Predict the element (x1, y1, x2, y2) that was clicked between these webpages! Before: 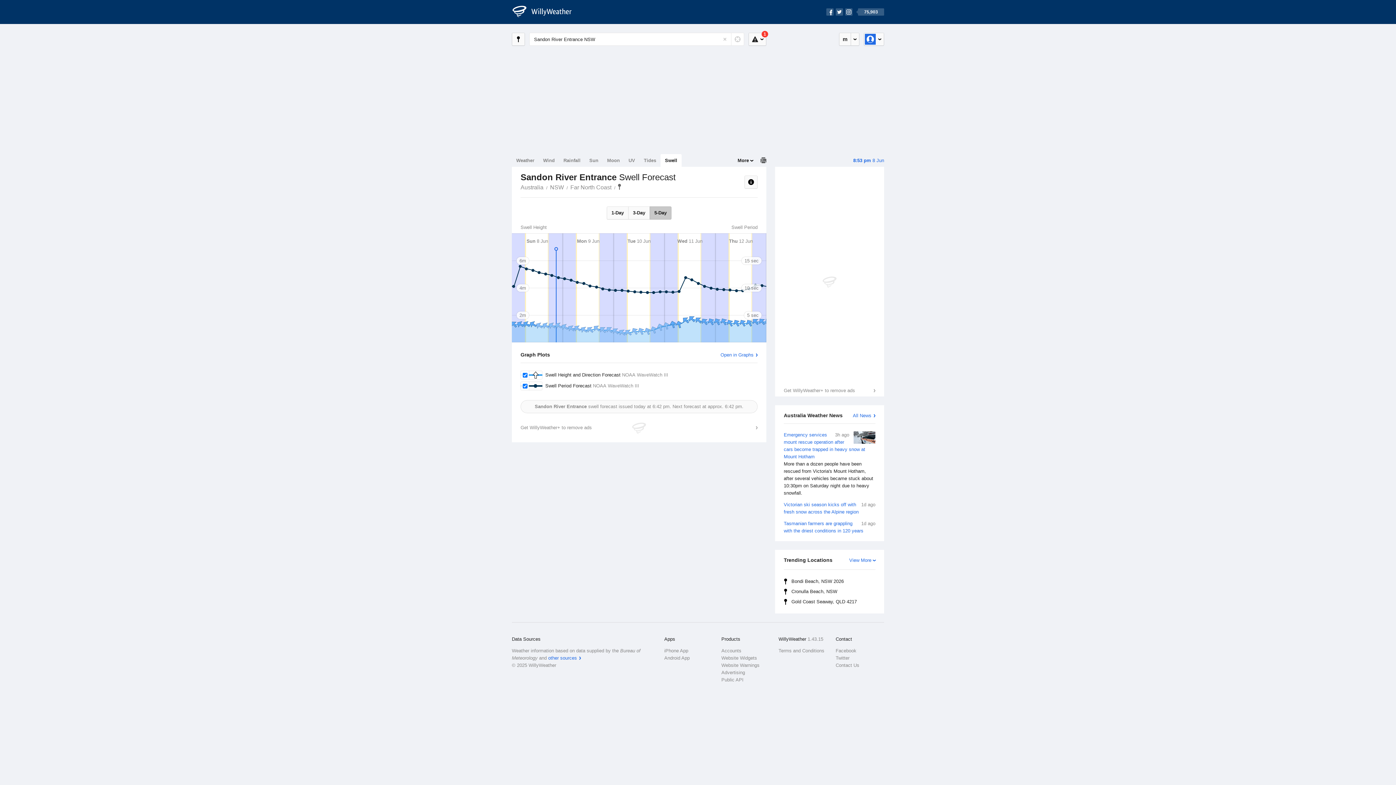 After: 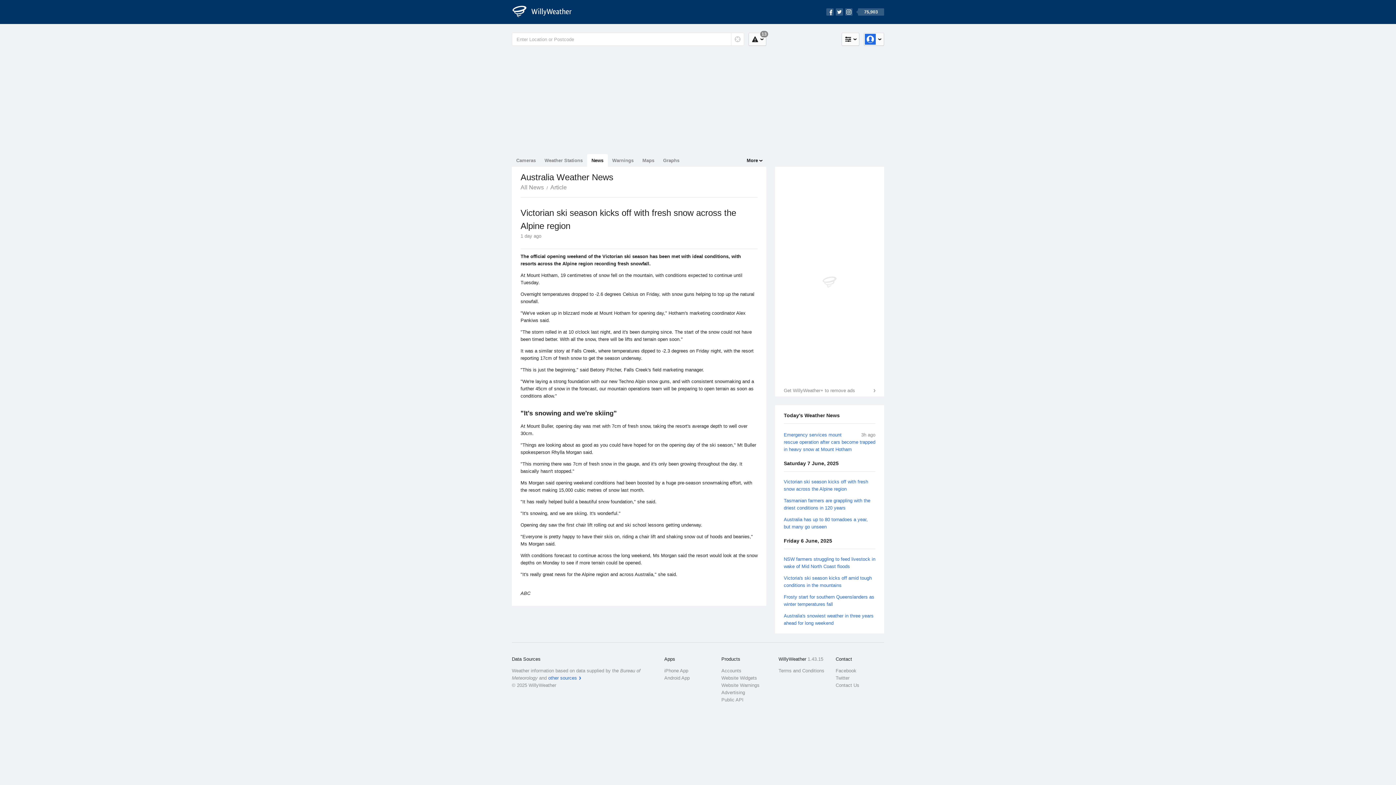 Action: label: 1d ago
Victorian ski season kicks off with fresh snow across the Alpine region bbox: (784, 501, 875, 516)